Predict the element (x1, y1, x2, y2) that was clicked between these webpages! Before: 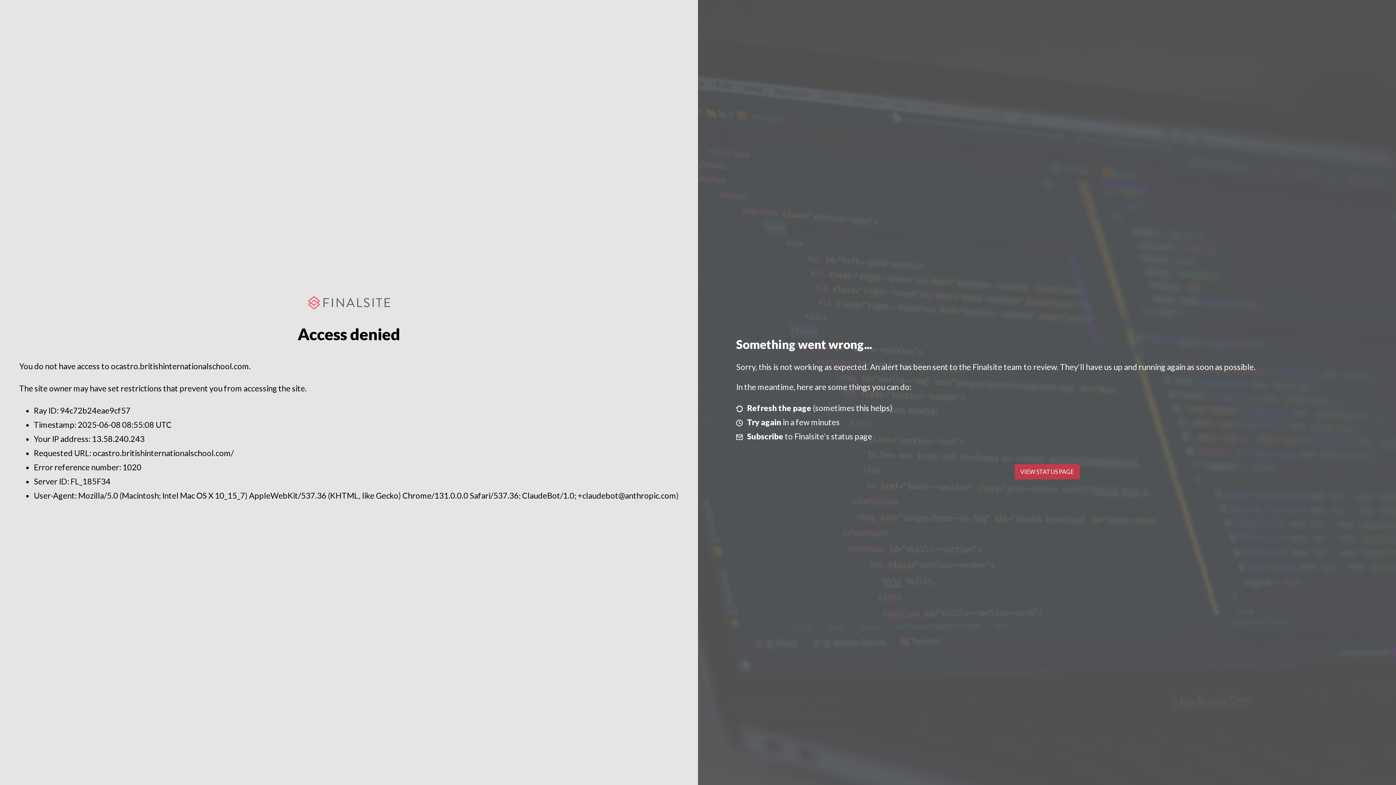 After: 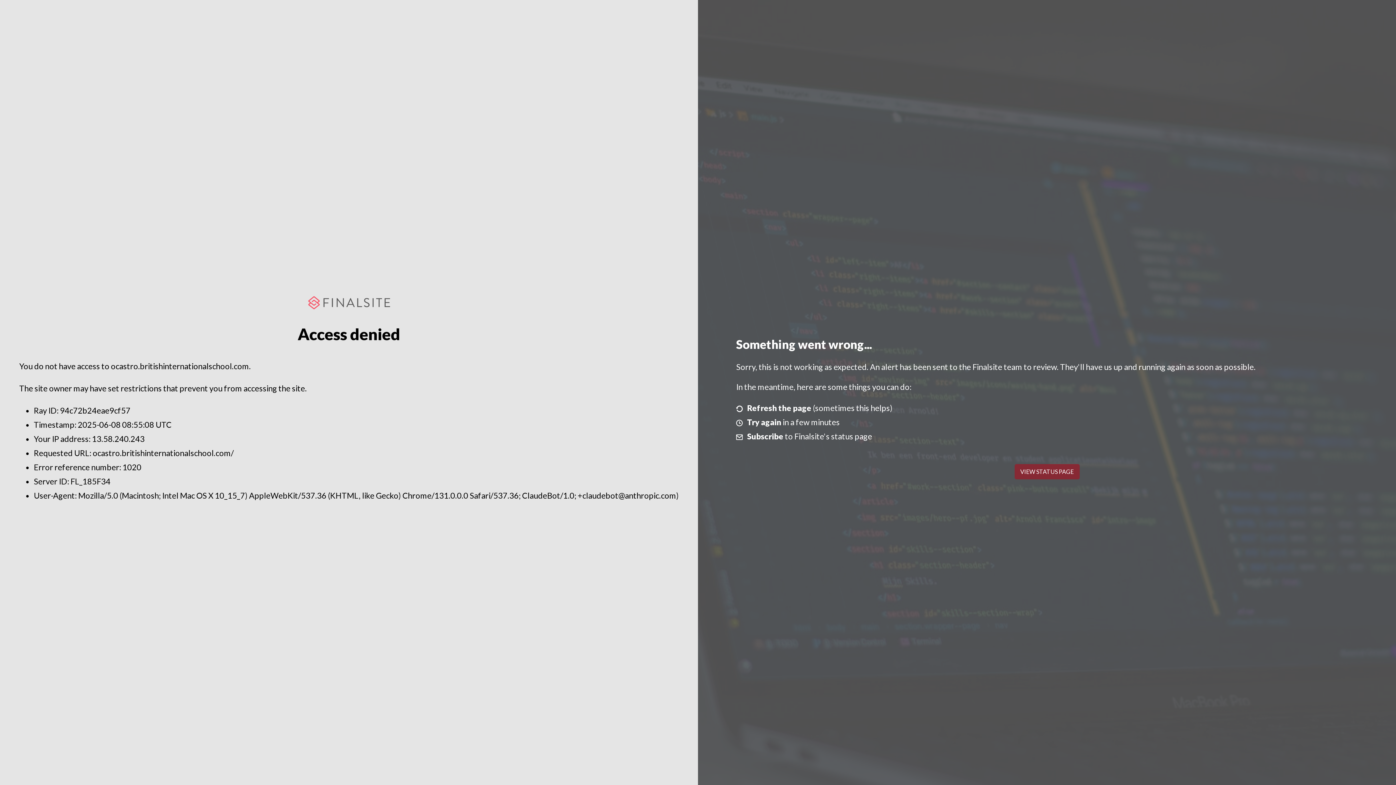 Action: bbox: (1014, 464, 1079, 479) label: VIEW STATUS PAGE